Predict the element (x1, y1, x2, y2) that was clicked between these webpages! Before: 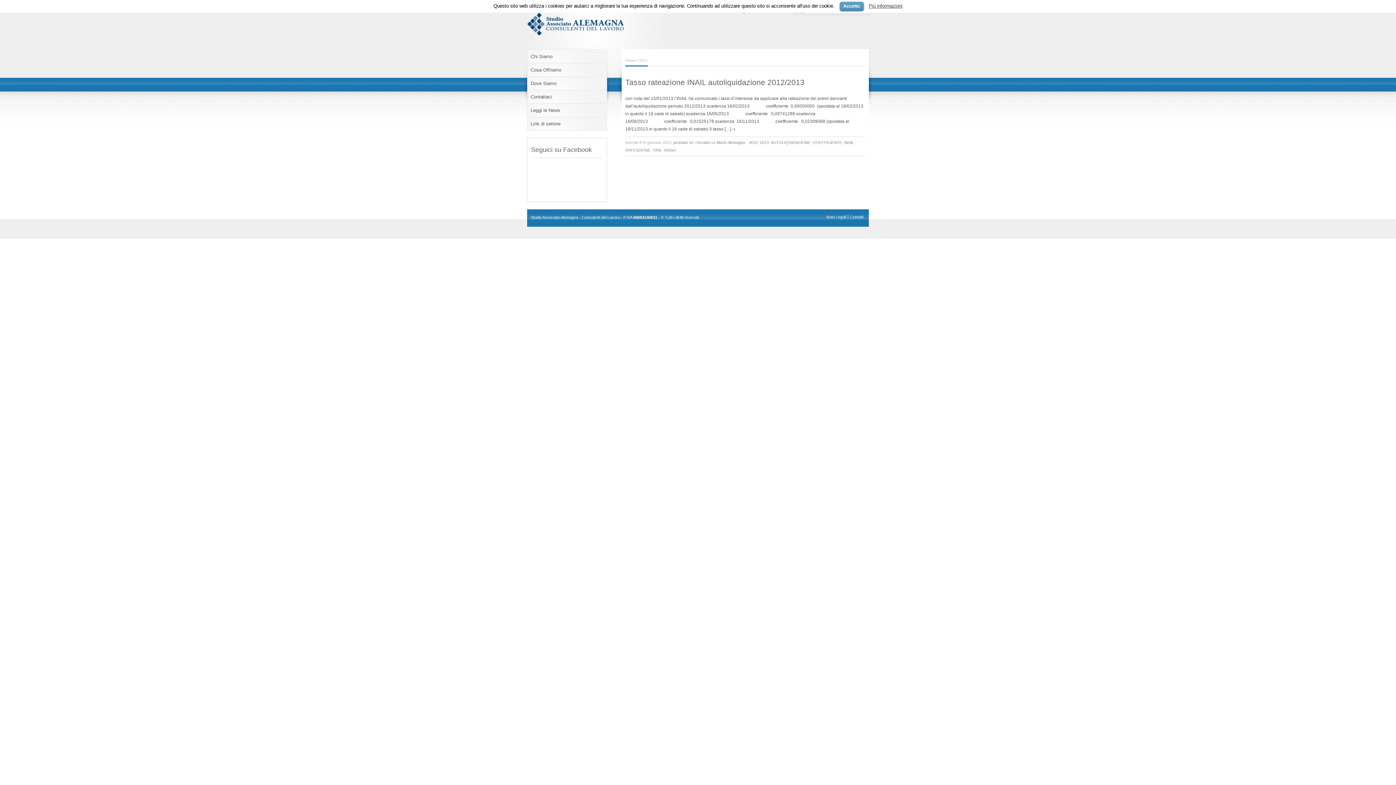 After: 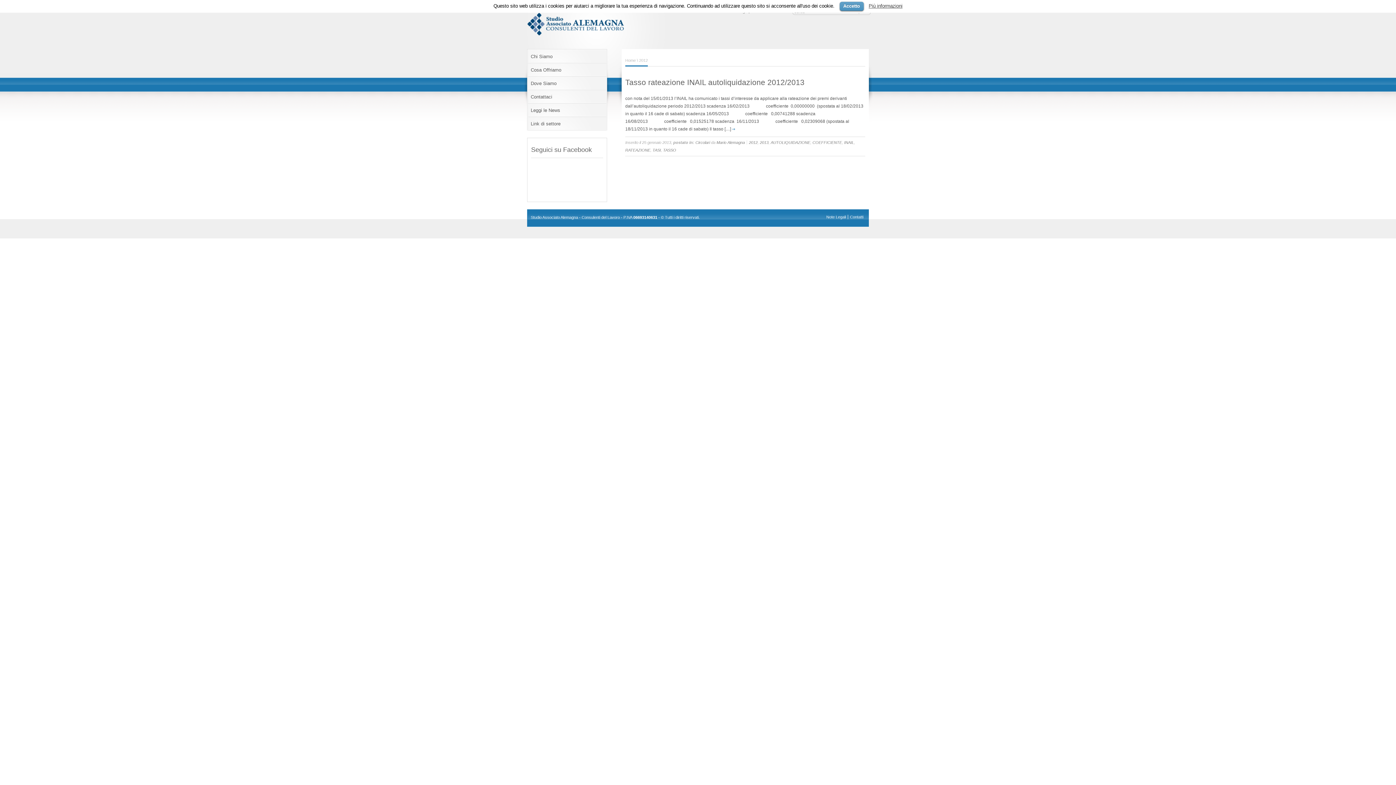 Action: label: 2012 bbox: (749, 140, 757, 144)